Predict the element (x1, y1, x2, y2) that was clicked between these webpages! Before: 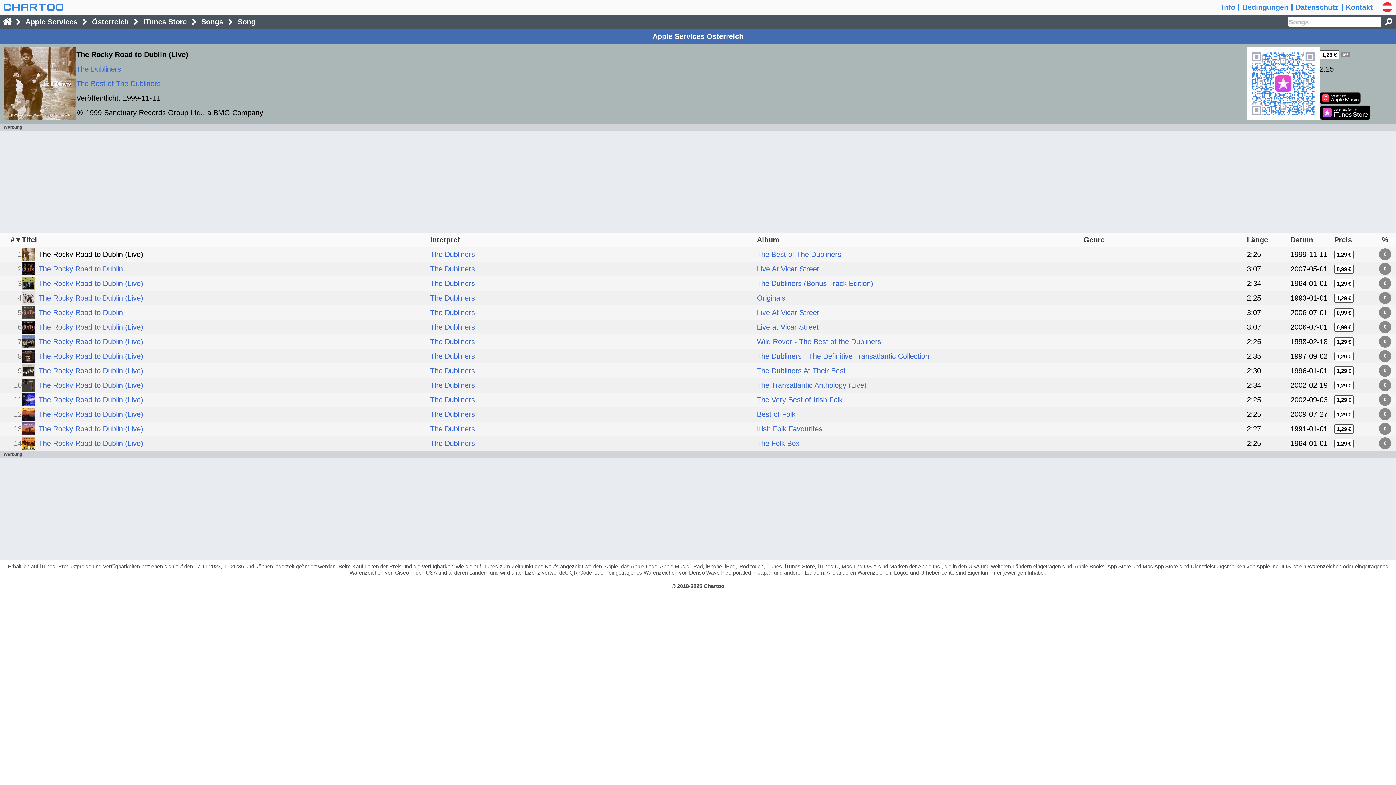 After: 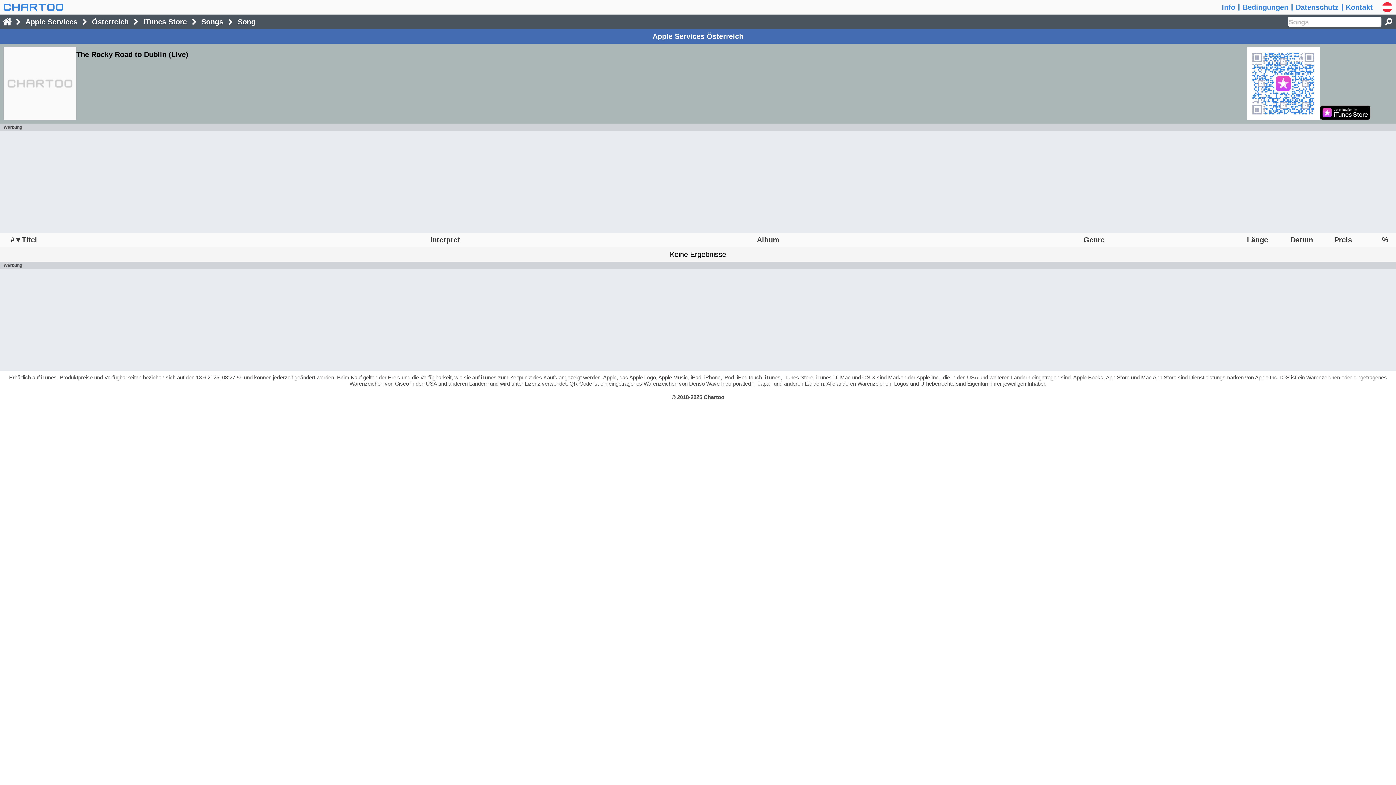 Action: bbox: (38, 421, 143, 436) label: The Rocky Road to Dublin (Live)